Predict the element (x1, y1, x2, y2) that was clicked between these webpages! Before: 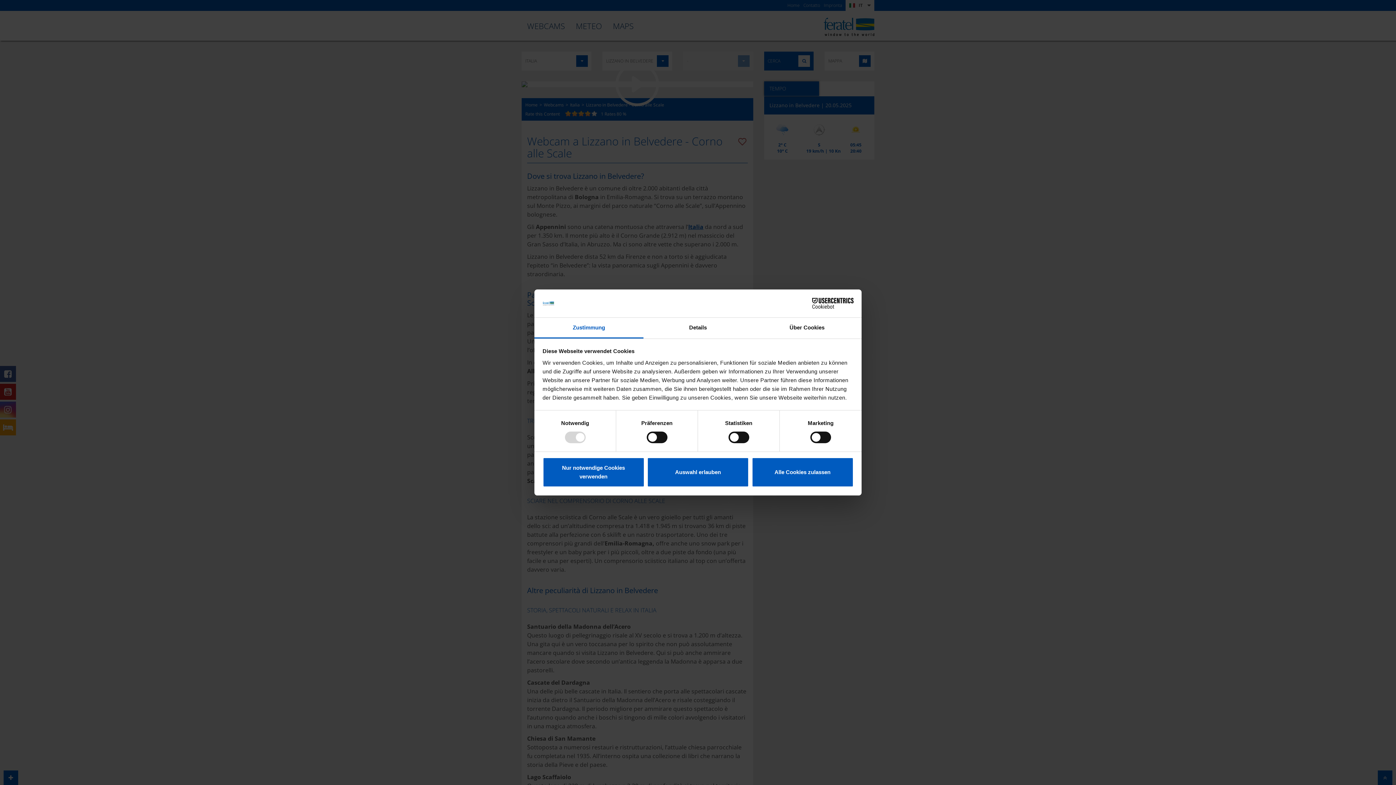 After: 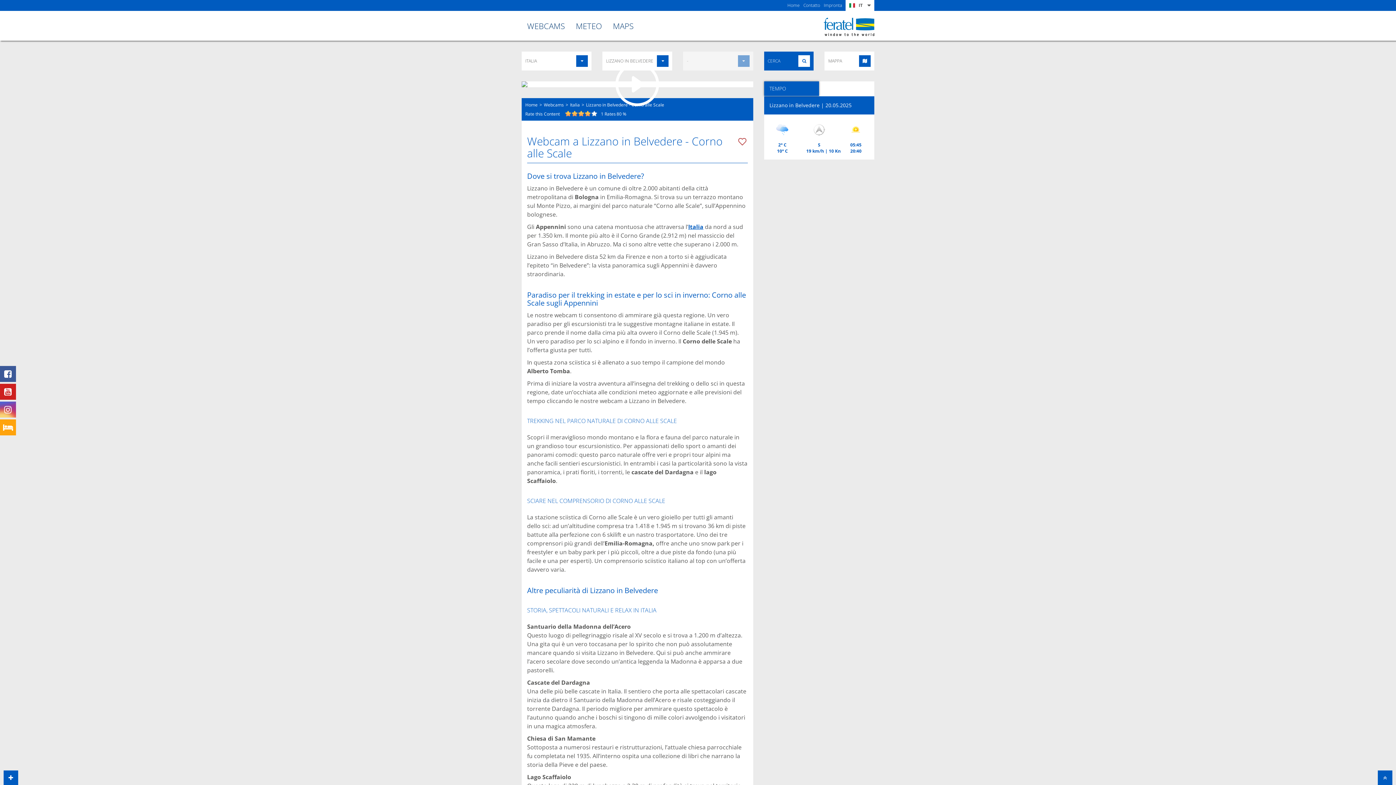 Action: label: Nur notwendige Cookies verwenden bbox: (542, 457, 644, 487)